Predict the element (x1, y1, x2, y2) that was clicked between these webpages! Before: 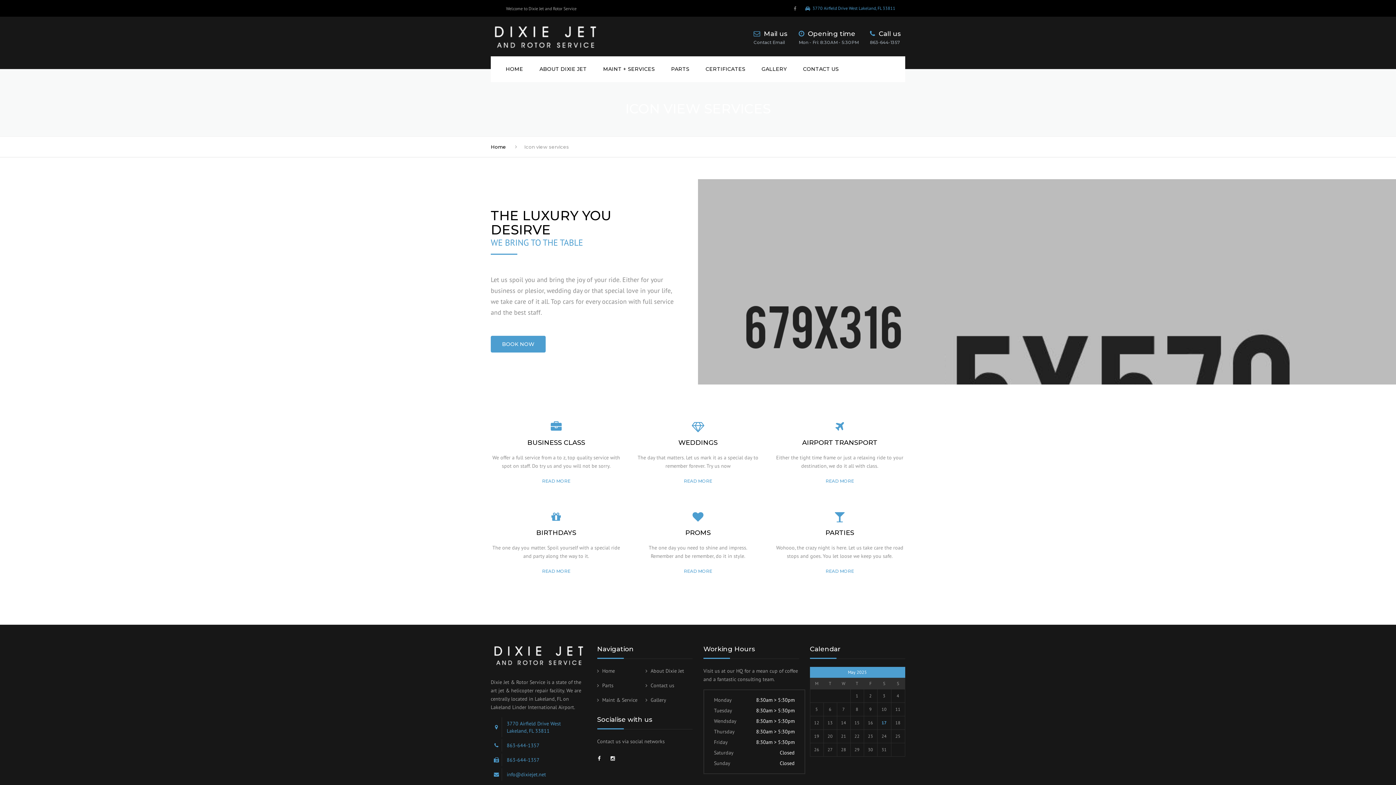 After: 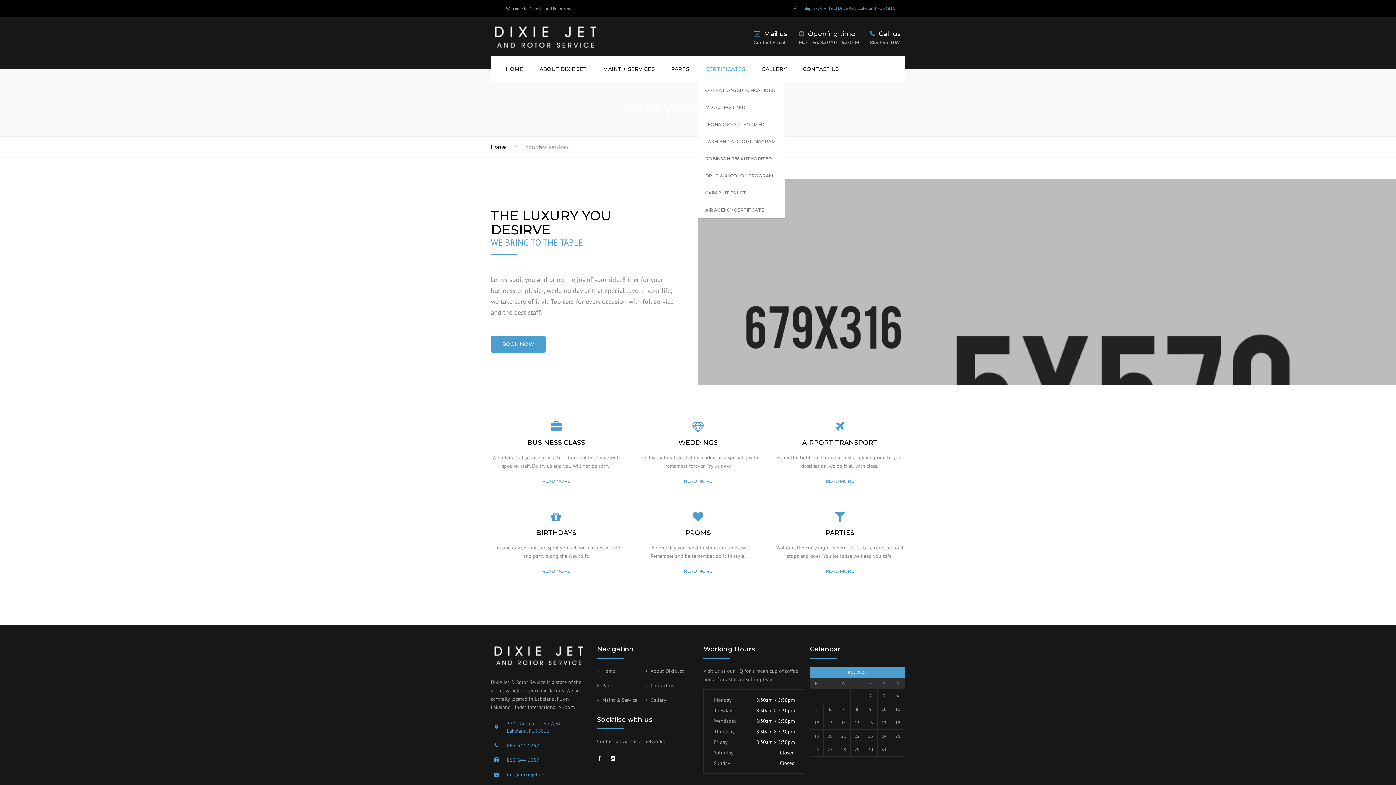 Action: bbox: (698, 56, 753, 82) label: CERTIFICATES